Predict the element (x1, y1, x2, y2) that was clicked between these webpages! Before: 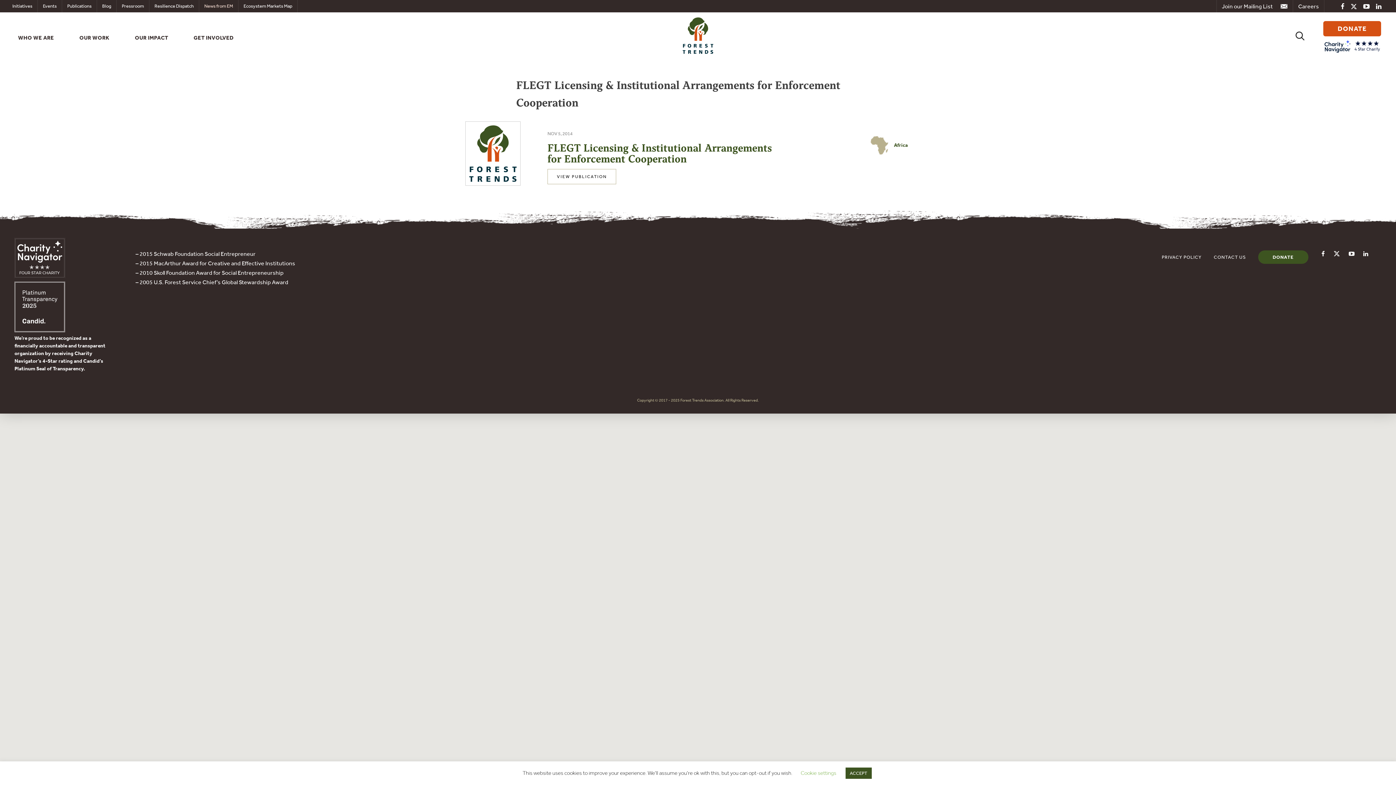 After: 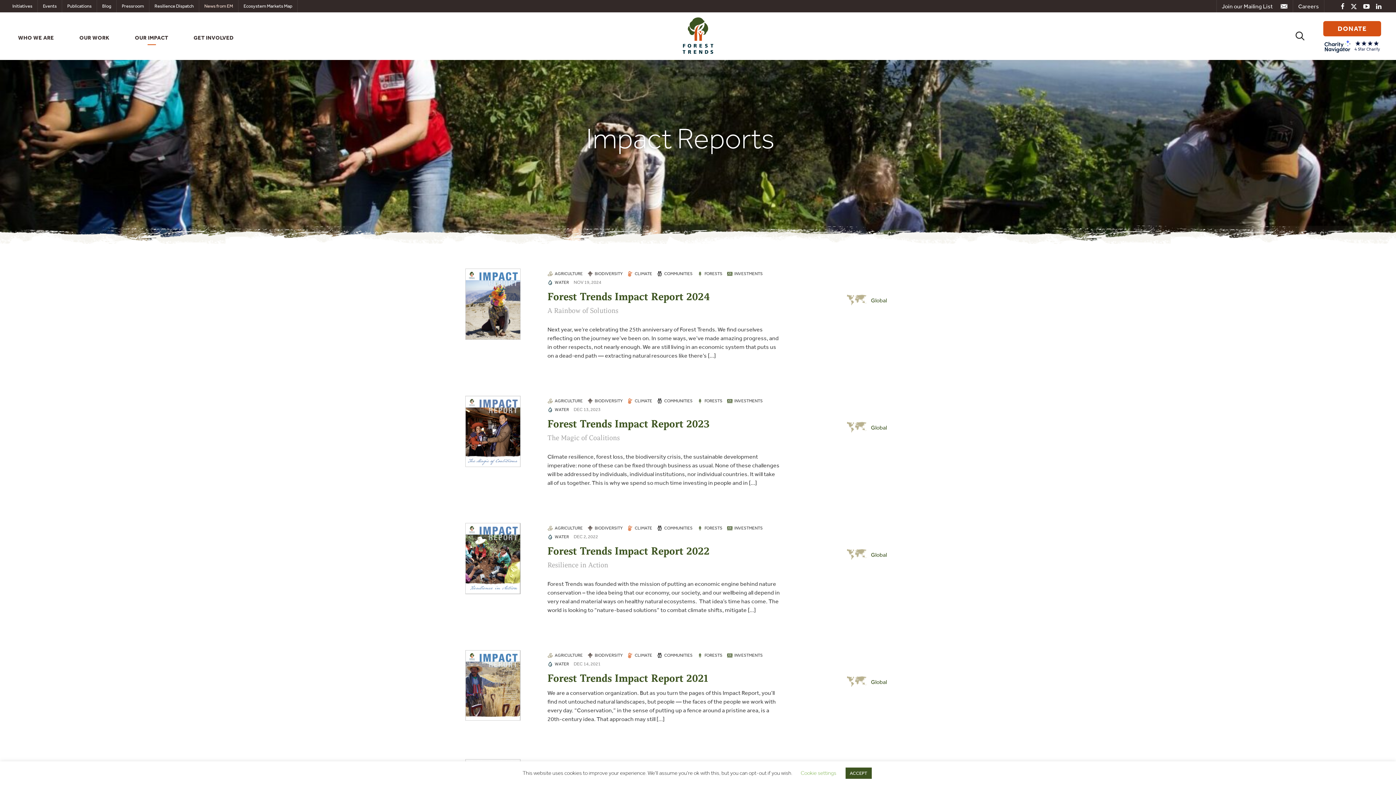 Action: label: OUR IMPACT bbox: (131, 30, 171, 45)